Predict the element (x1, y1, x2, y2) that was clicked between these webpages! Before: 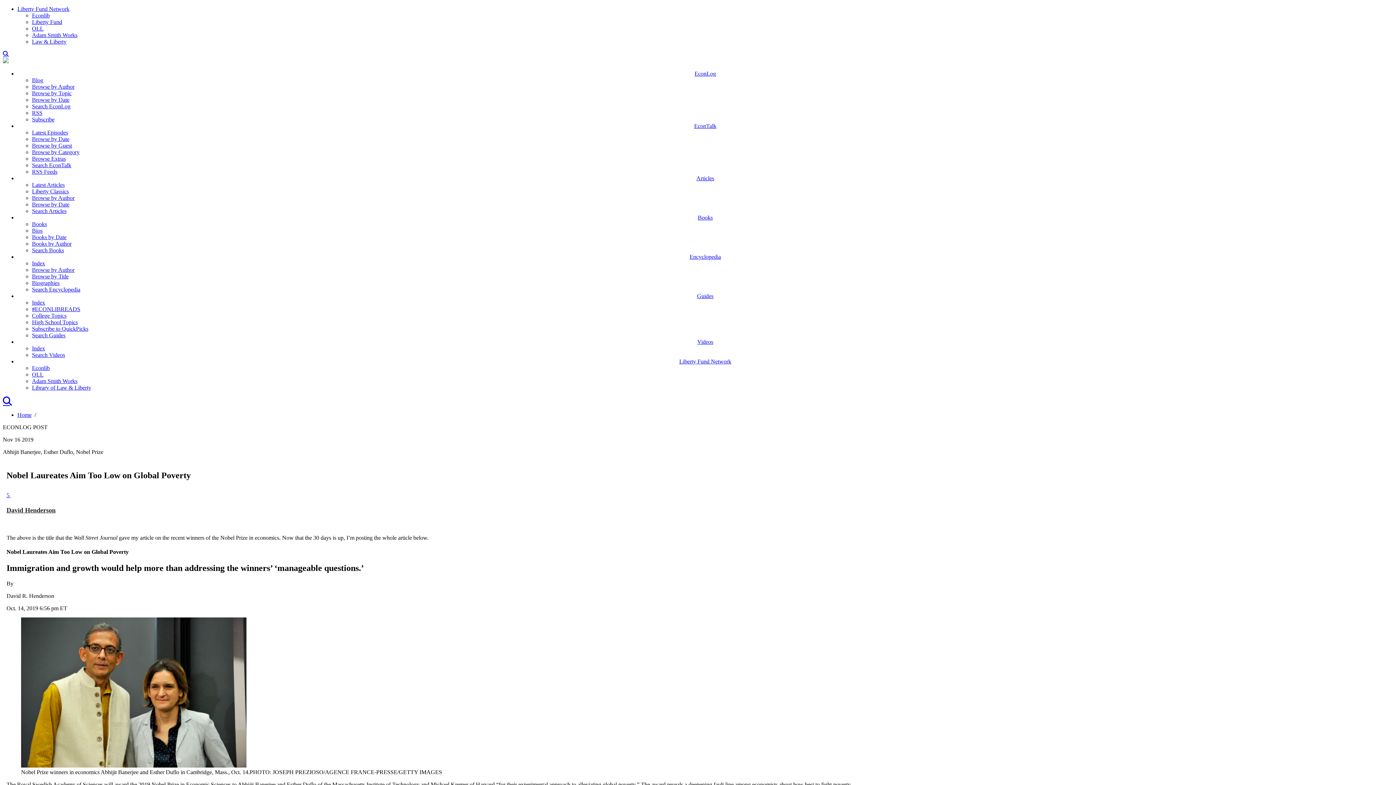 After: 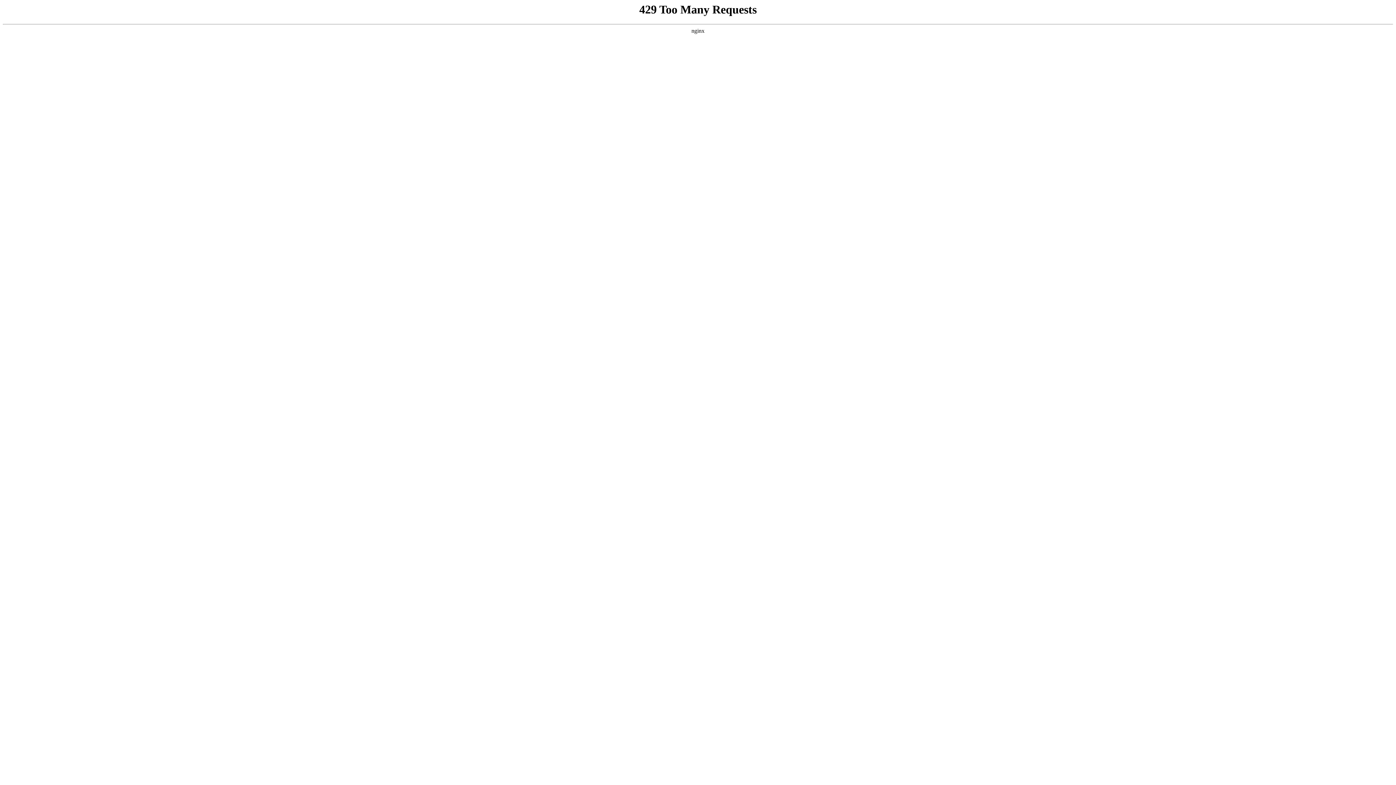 Action: bbox: (32, 188, 68, 194) label: Liberty Classics